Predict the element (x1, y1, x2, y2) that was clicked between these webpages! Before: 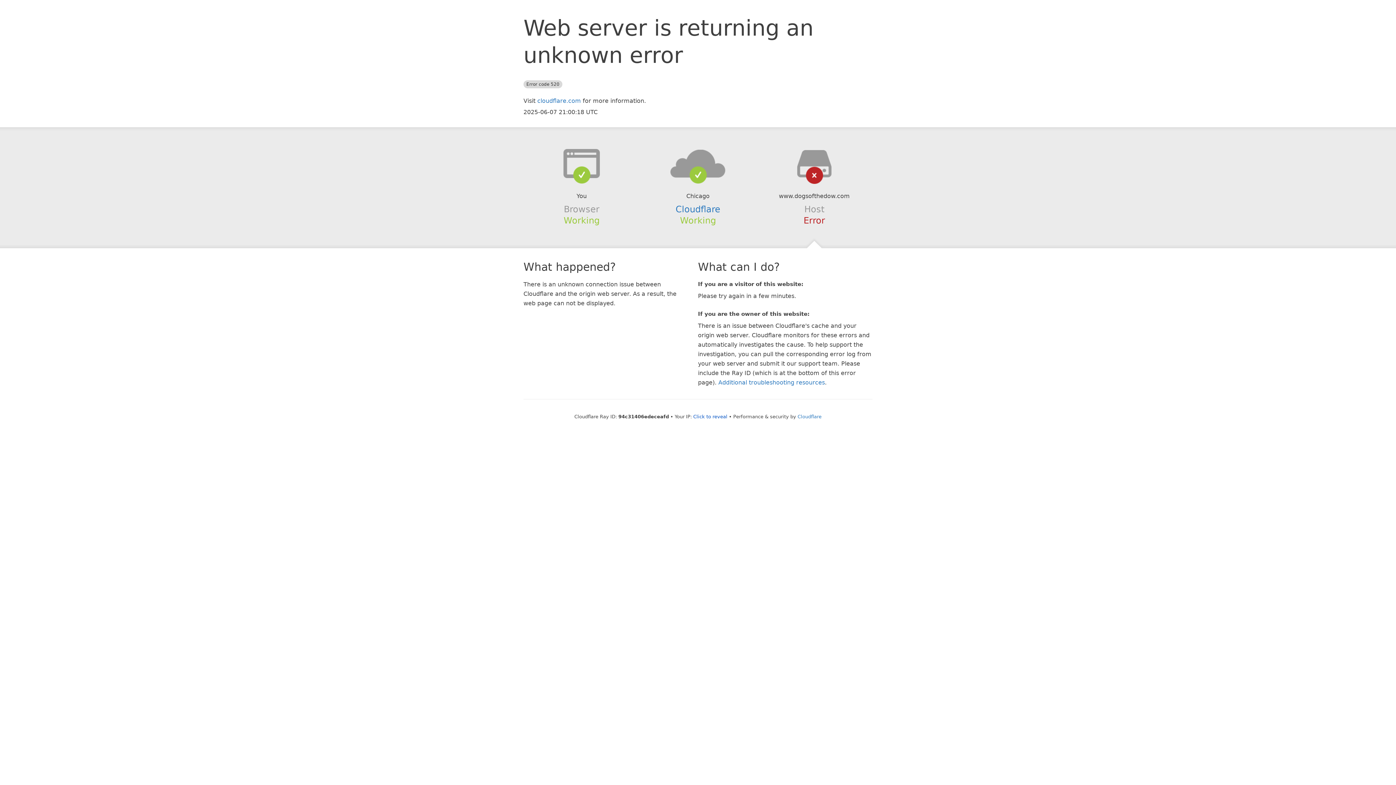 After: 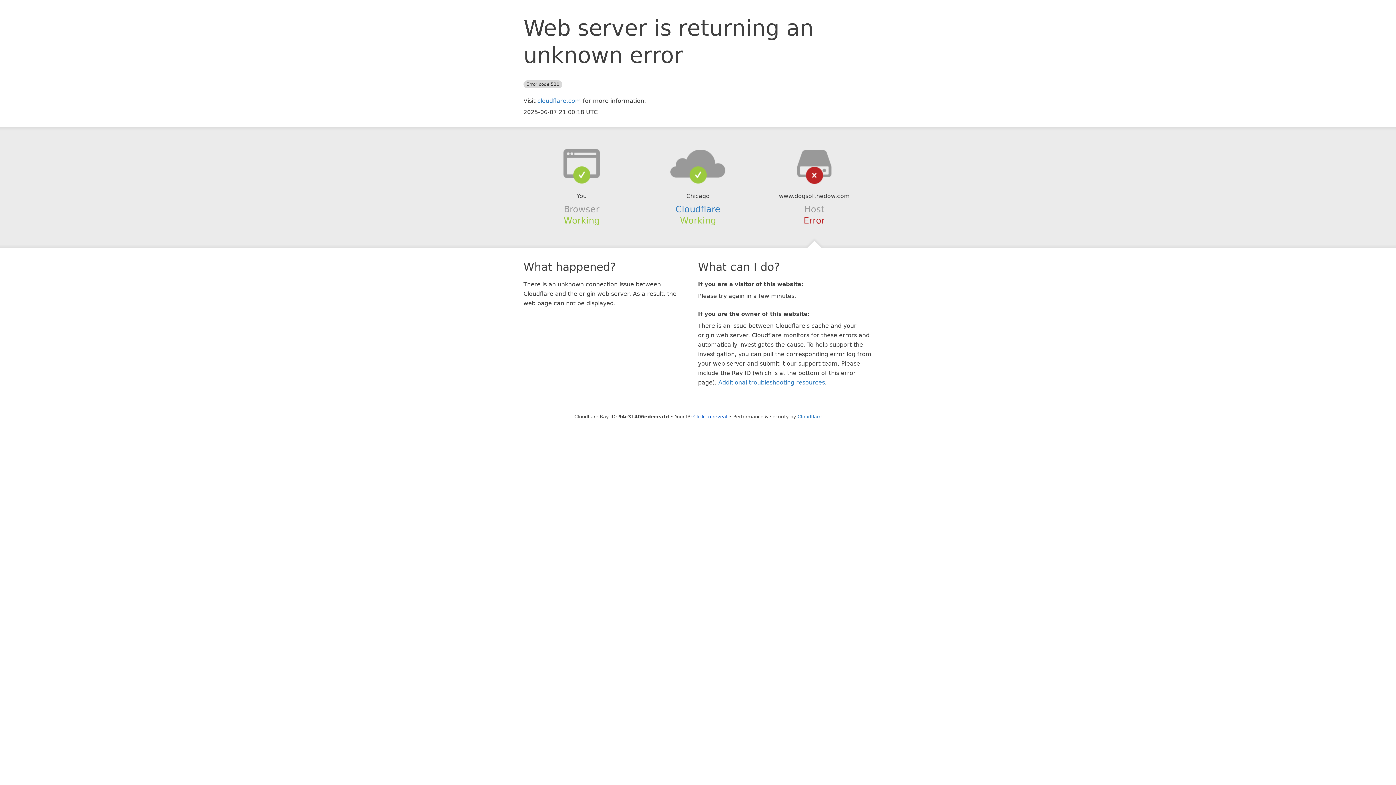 Action: bbox: (639, 148, 756, 178)